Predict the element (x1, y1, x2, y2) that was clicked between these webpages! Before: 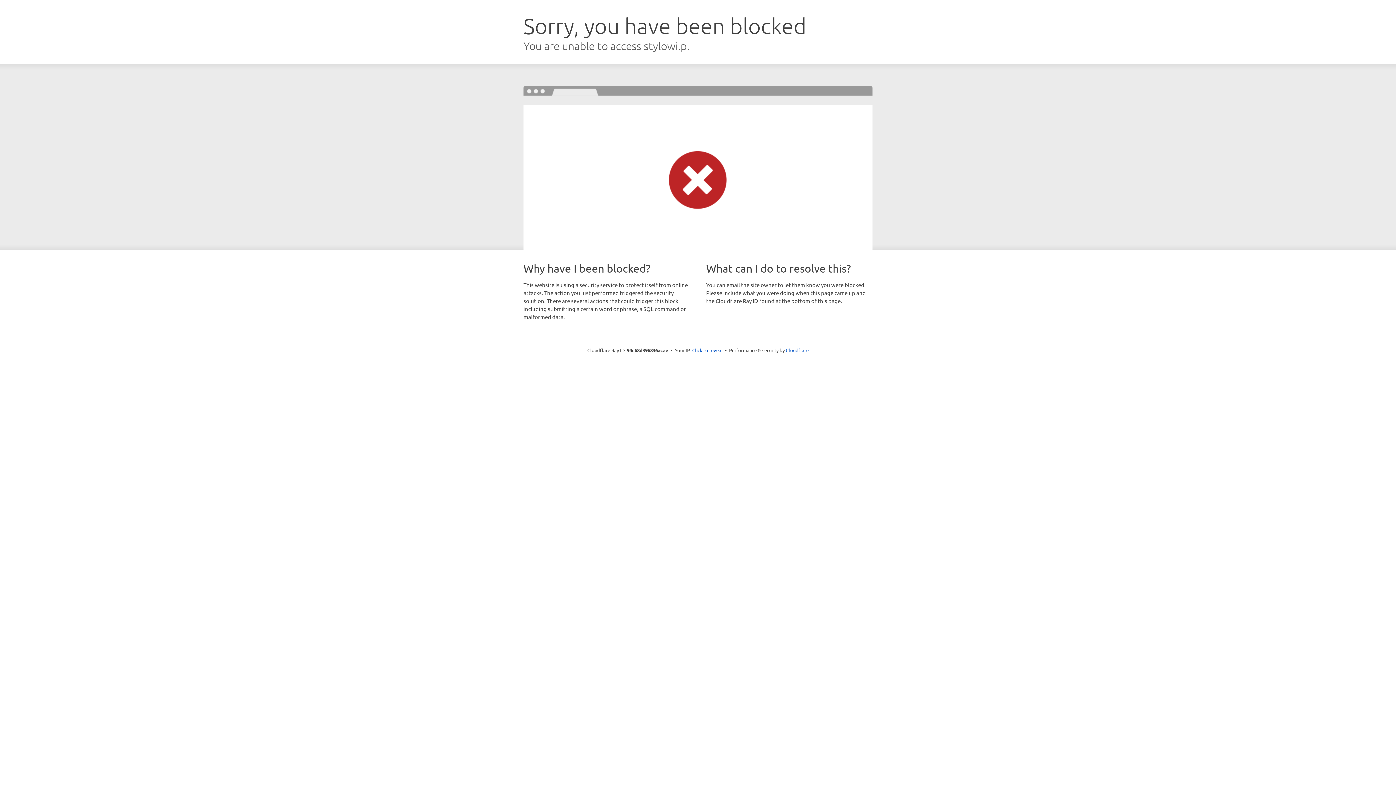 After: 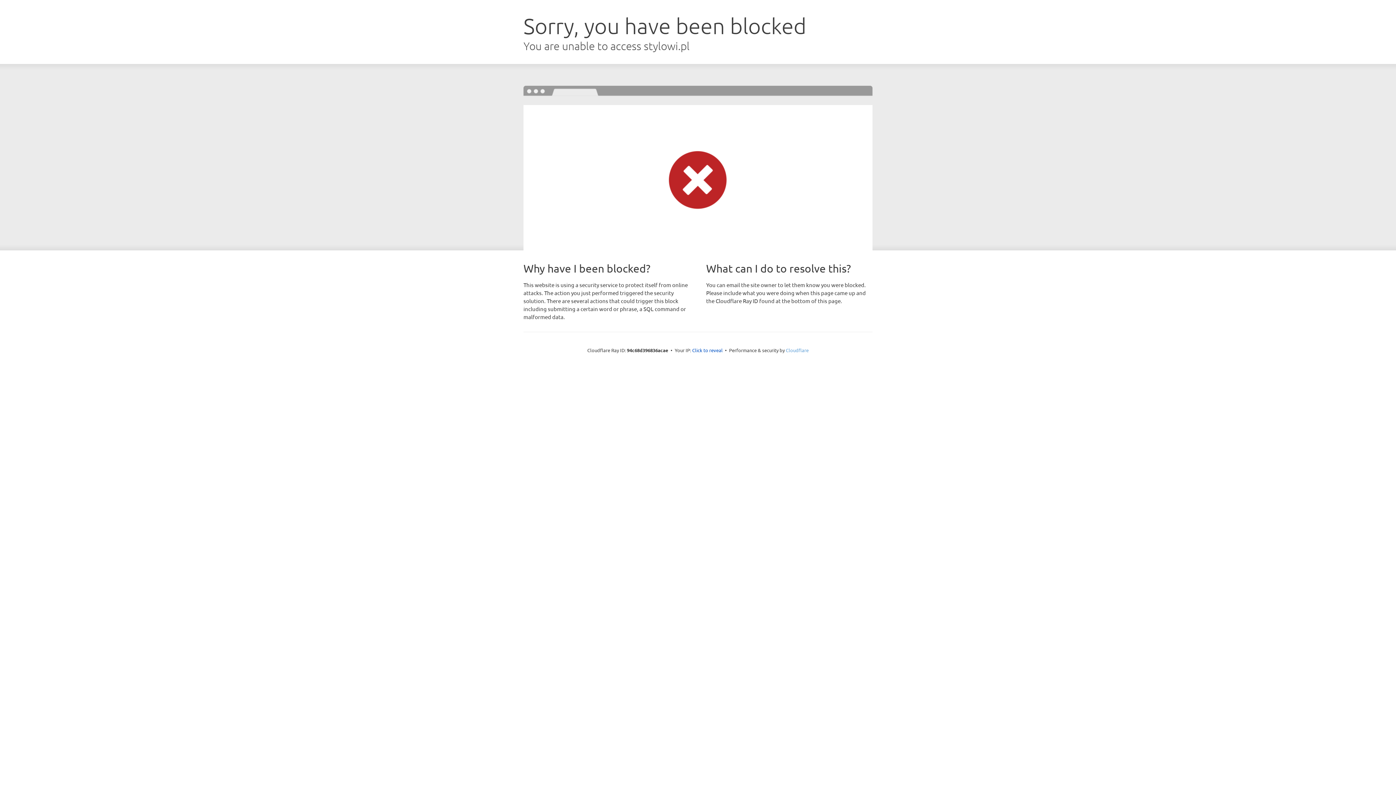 Action: bbox: (786, 347, 808, 353) label: Cloudflare